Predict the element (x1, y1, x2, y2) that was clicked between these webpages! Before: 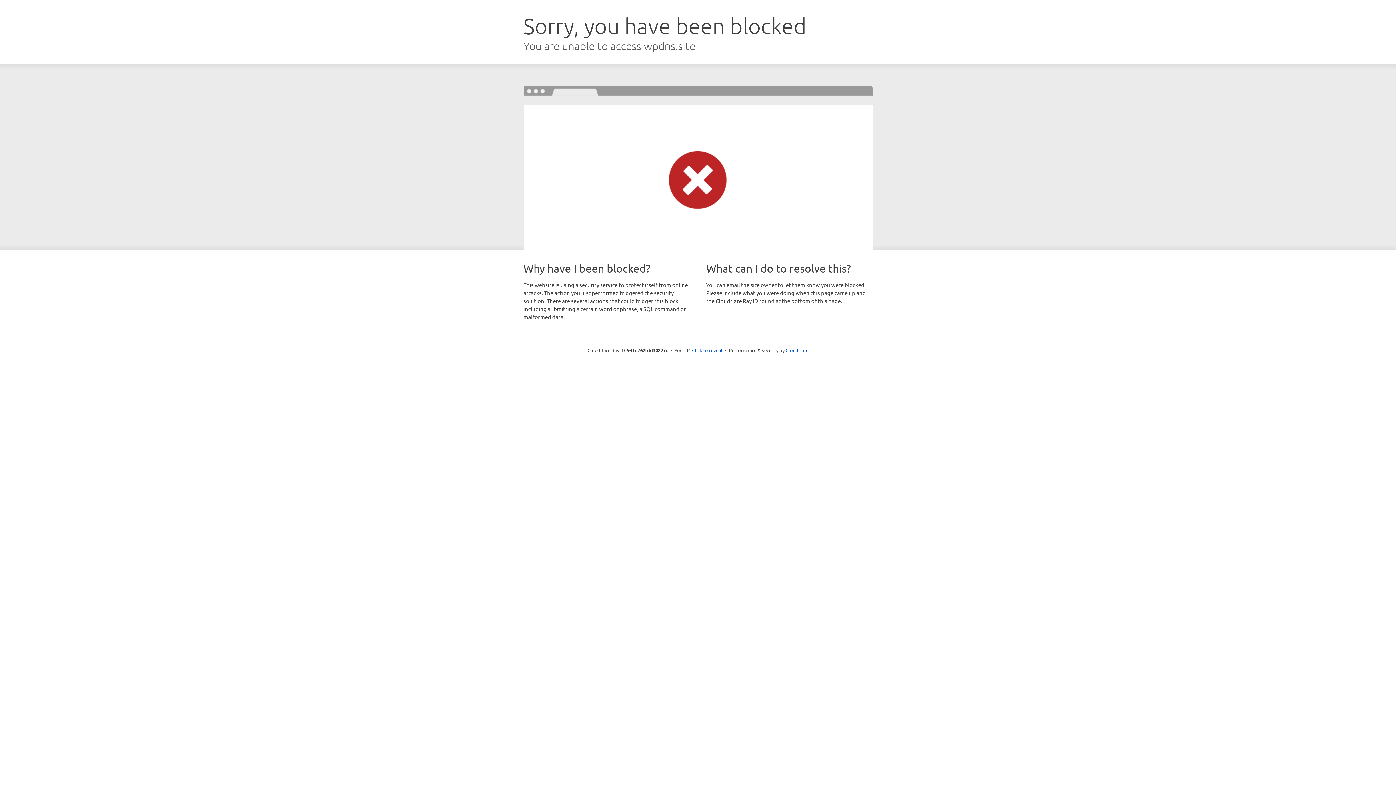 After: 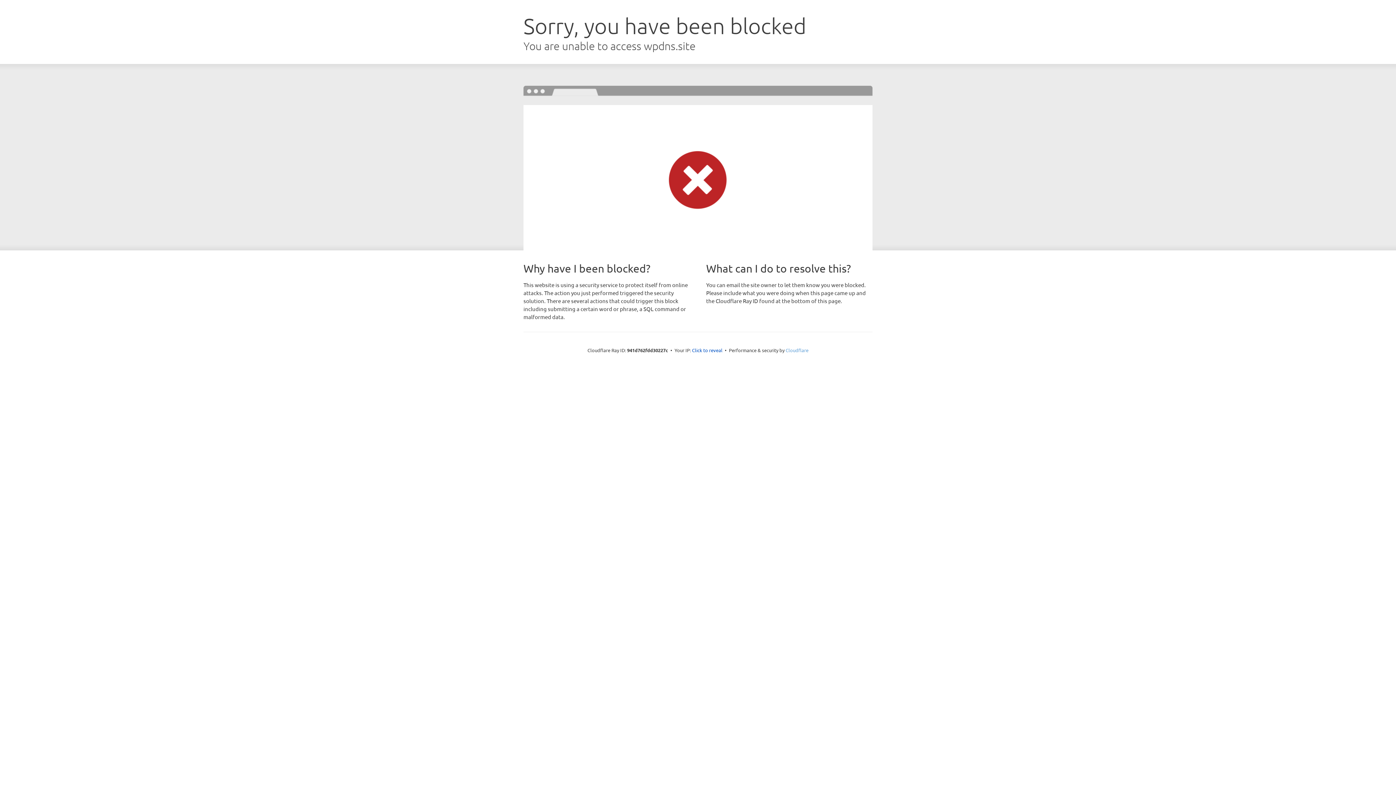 Action: bbox: (785, 347, 808, 353) label: Cloudflare